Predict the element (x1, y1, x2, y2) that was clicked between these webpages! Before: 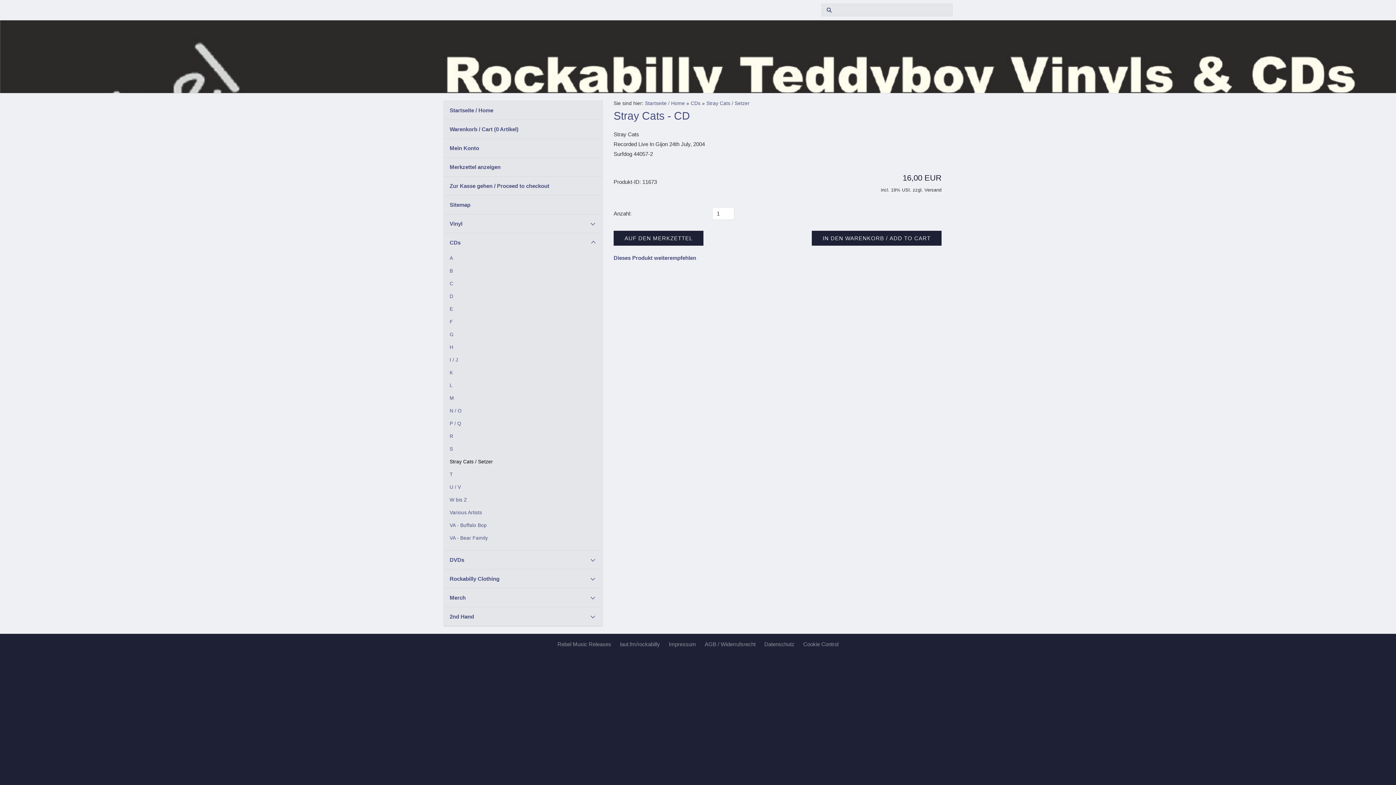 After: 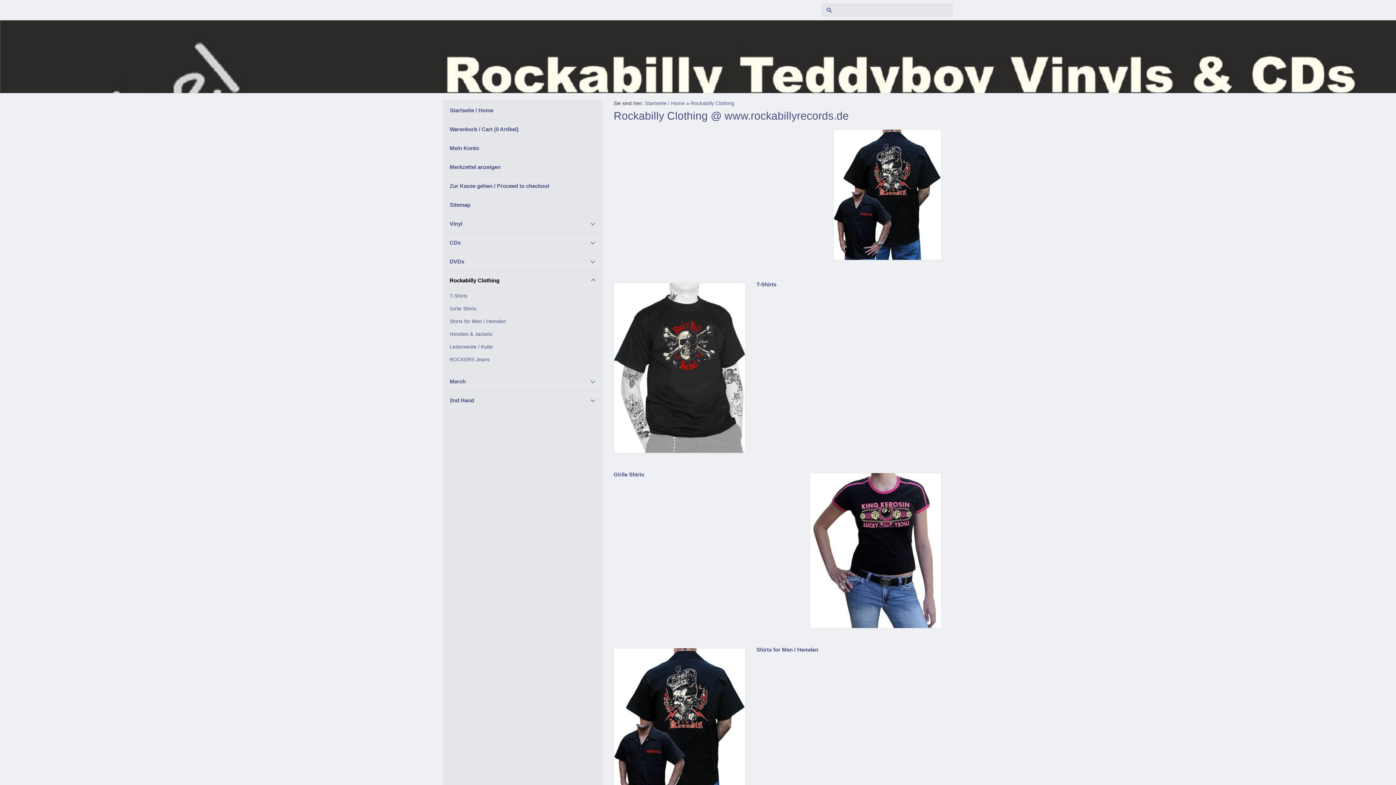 Action: bbox: (444, 569, 602, 588) label: Rockabilly Clothing